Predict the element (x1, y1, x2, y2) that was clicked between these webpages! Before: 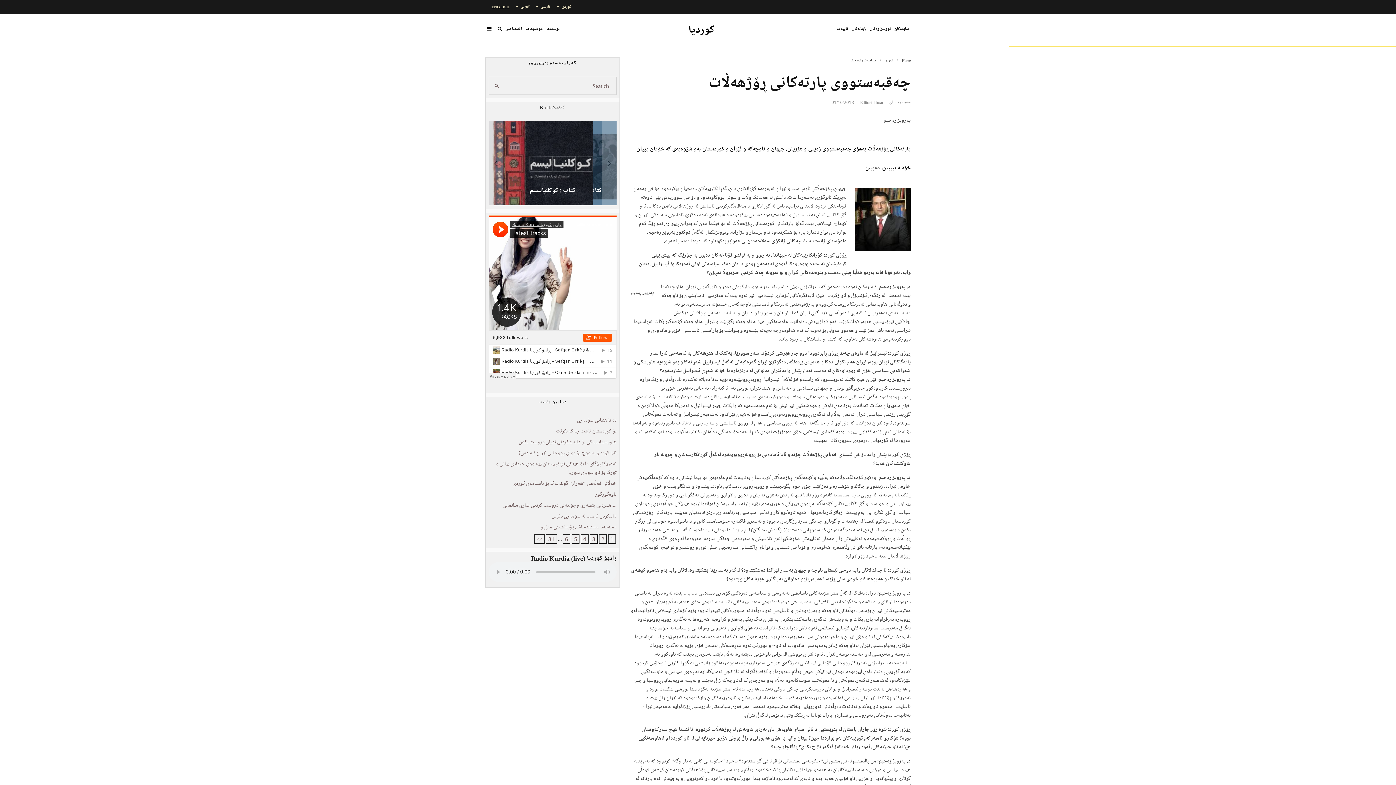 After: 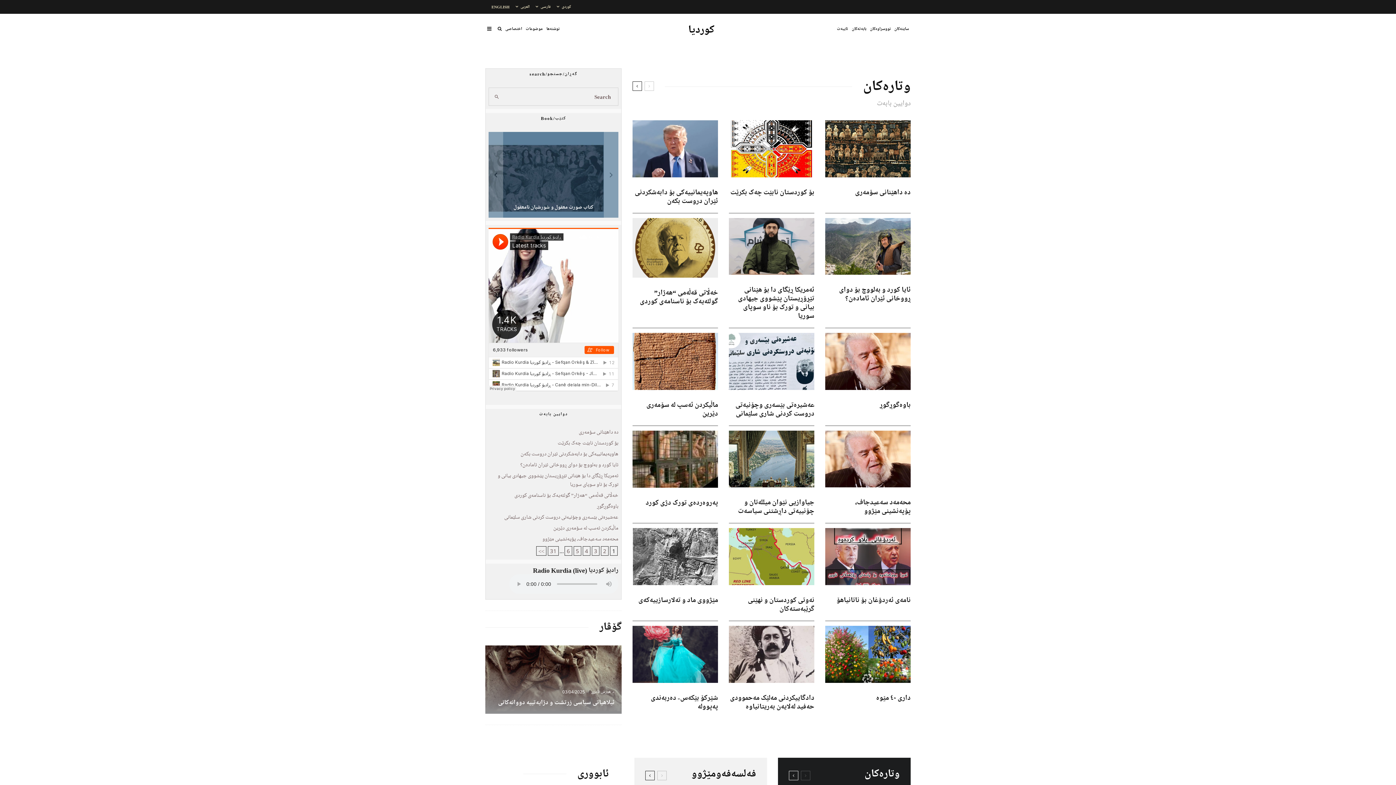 Action: bbox: (902, 57, 910, 62) label: Home